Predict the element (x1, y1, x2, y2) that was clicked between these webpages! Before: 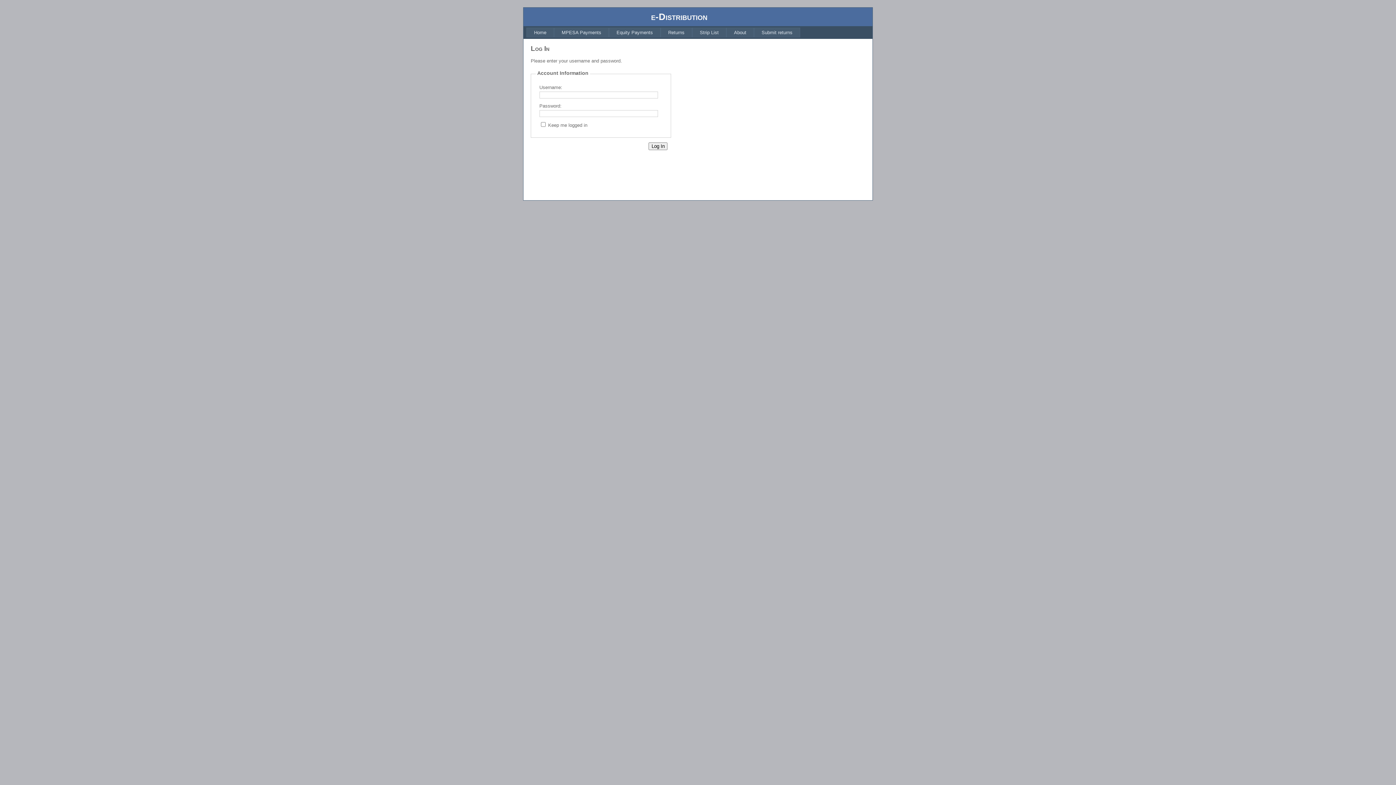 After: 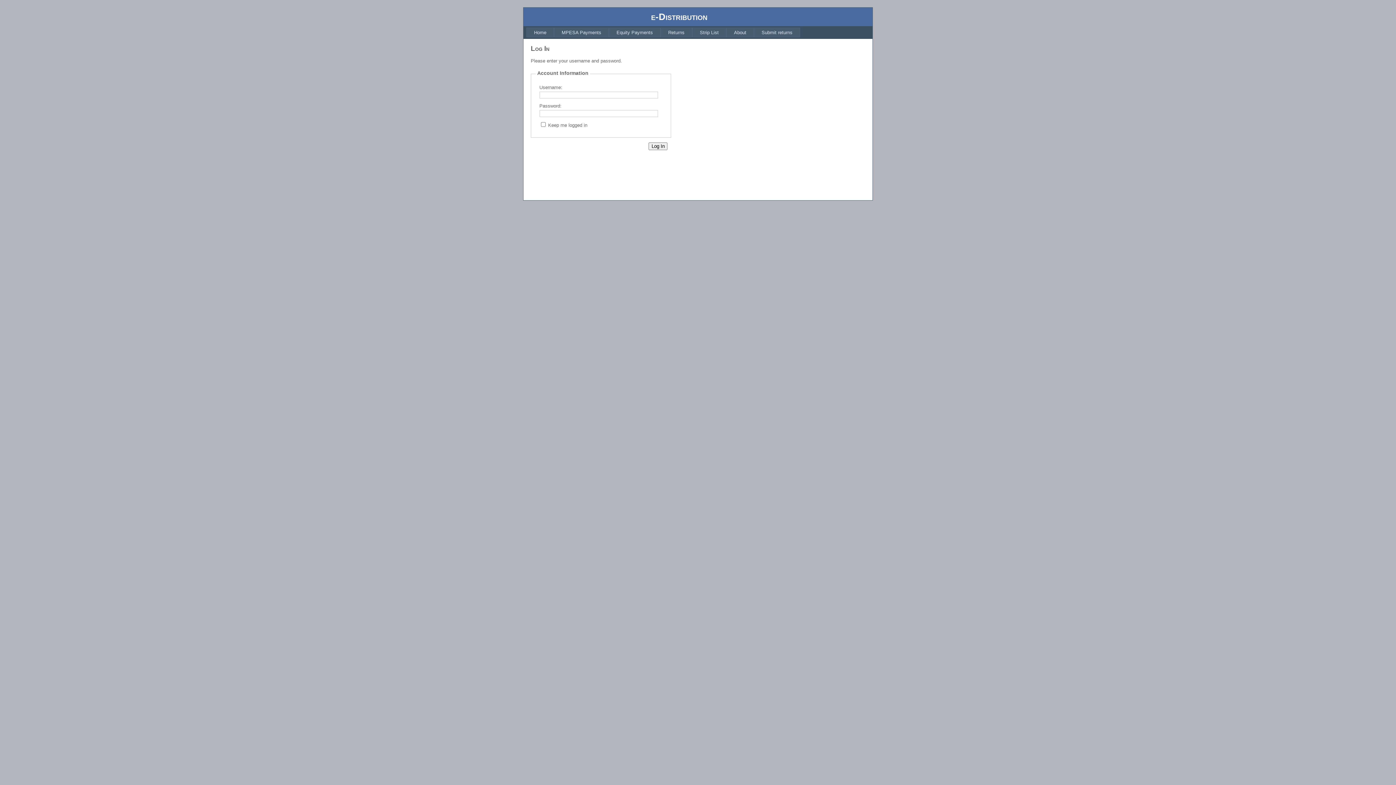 Action: bbox: (609, 27, 660, 37) label: Equity Payments